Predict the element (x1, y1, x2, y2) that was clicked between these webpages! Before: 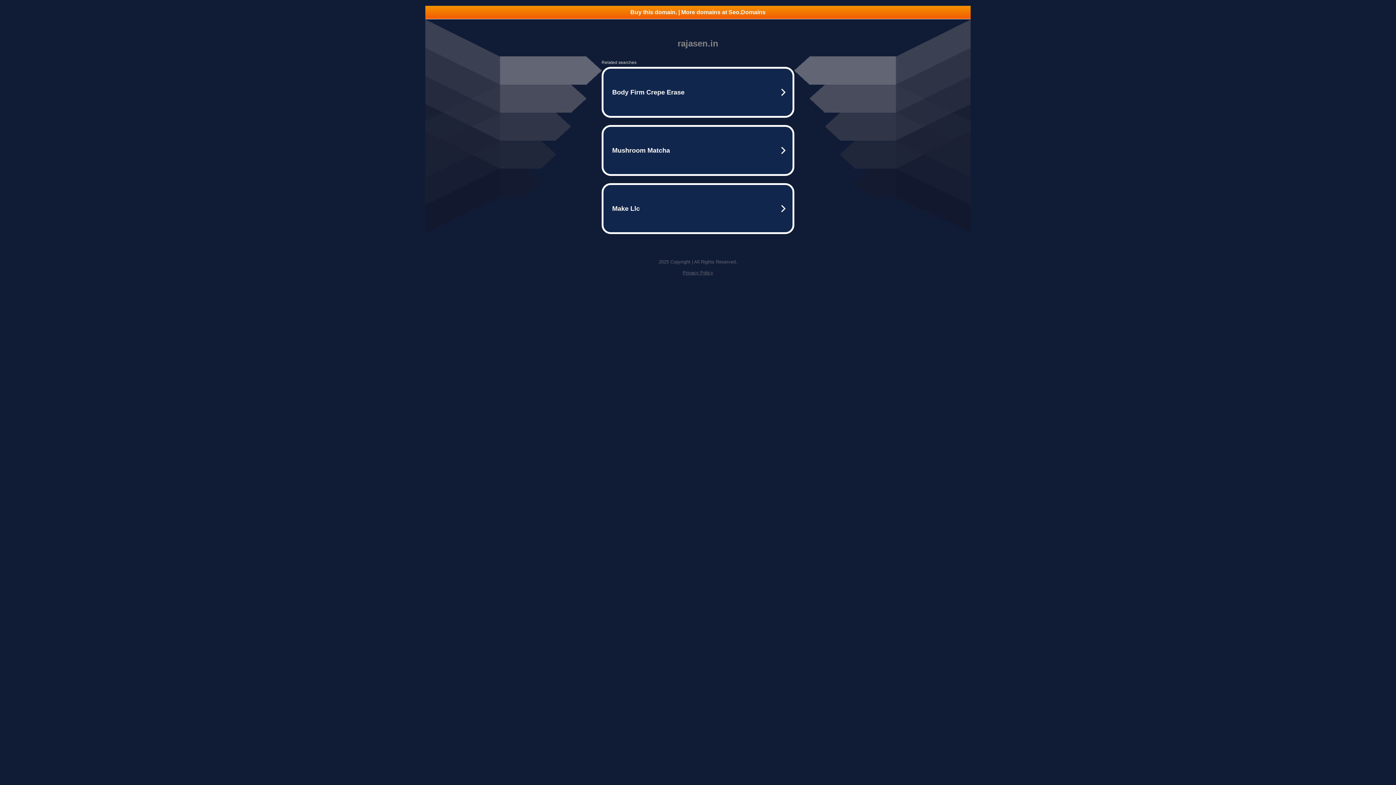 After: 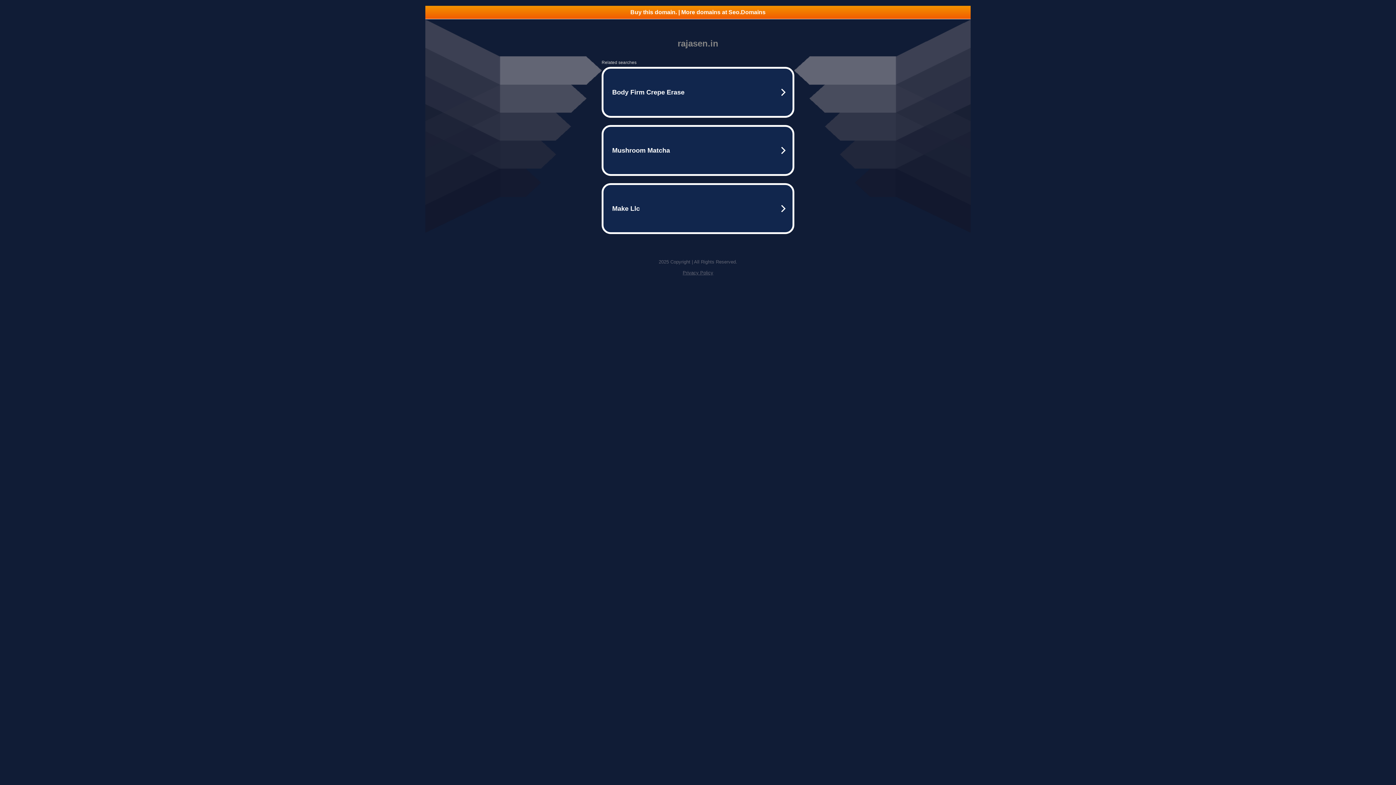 Action: label: Privacy Policy bbox: (682, 270, 713, 275)